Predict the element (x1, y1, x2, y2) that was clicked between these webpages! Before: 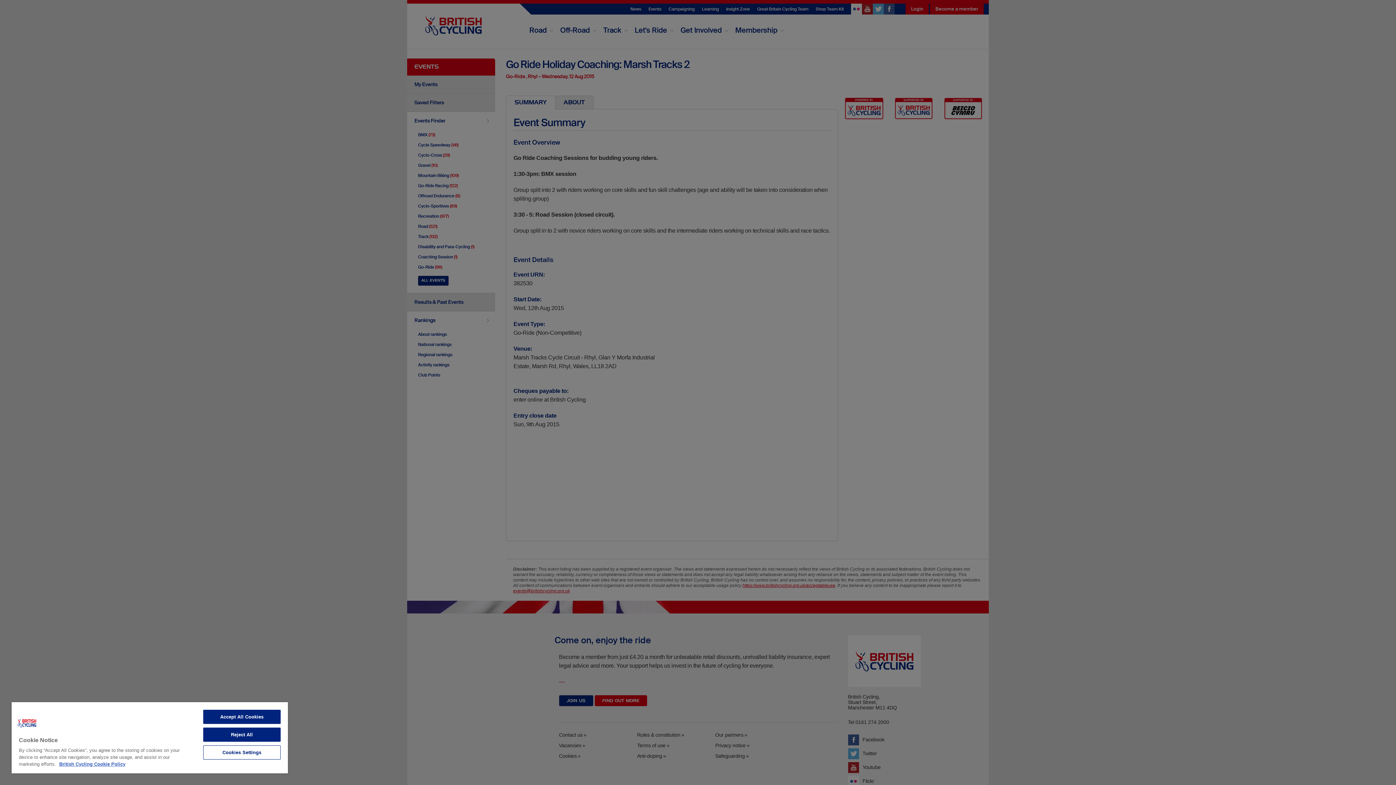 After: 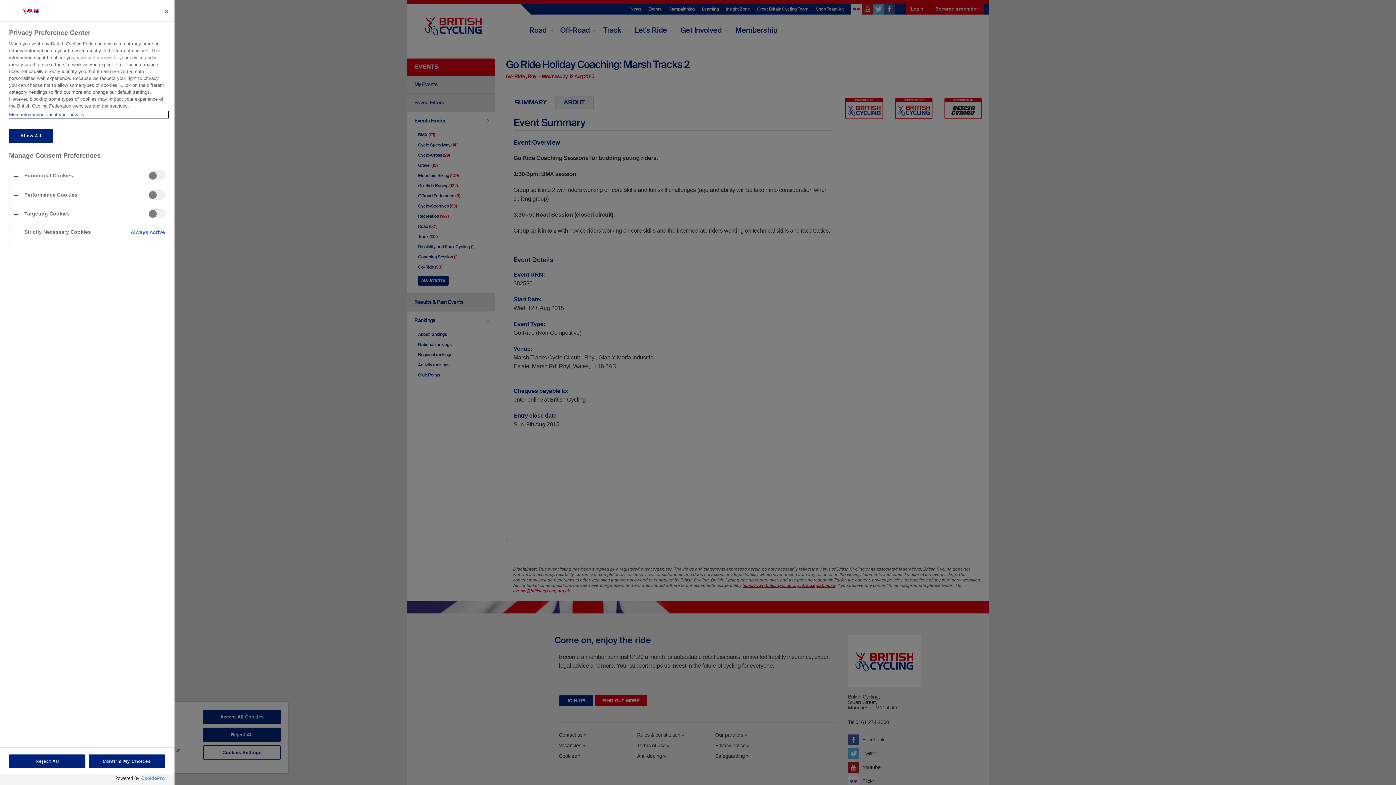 Action: bbox: (203, 745, 280, 760) label: Cookies Settings